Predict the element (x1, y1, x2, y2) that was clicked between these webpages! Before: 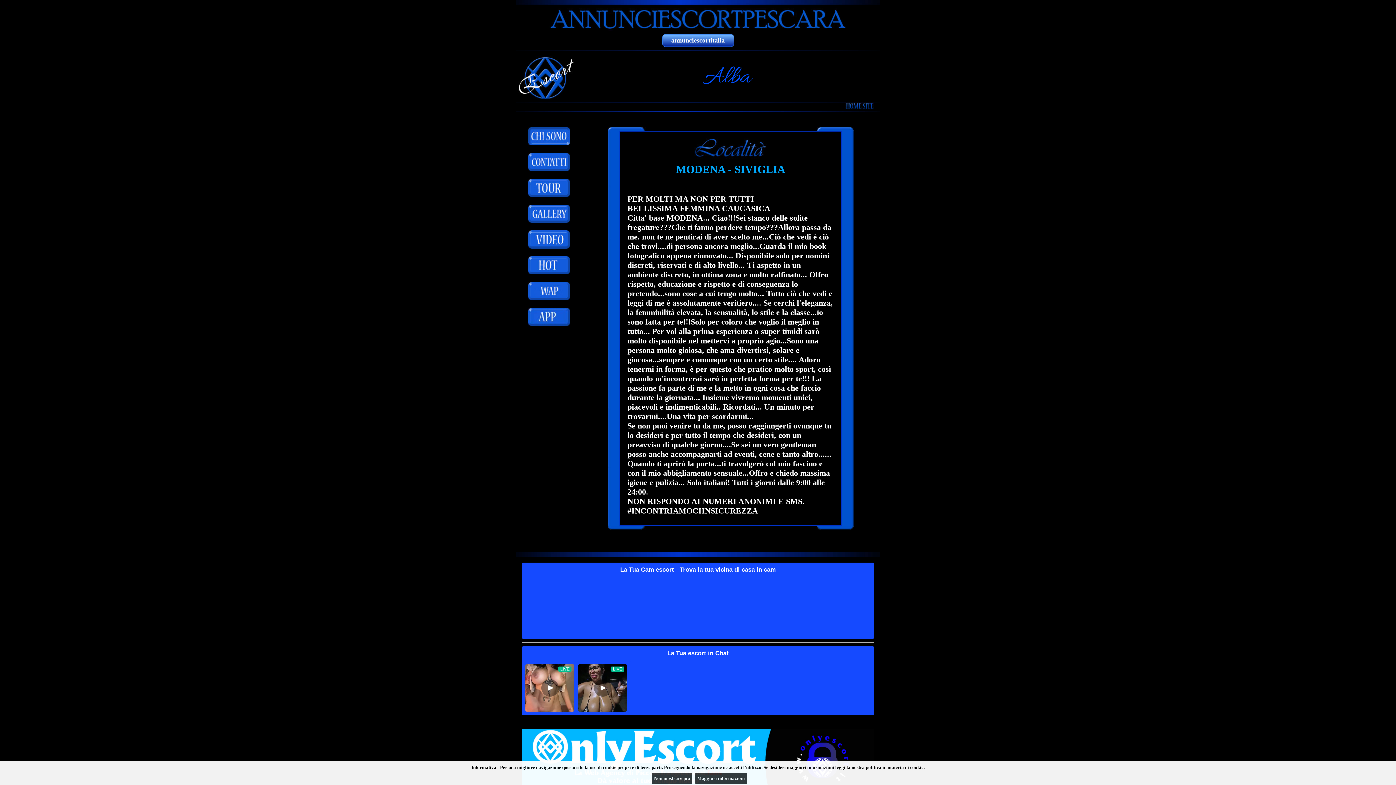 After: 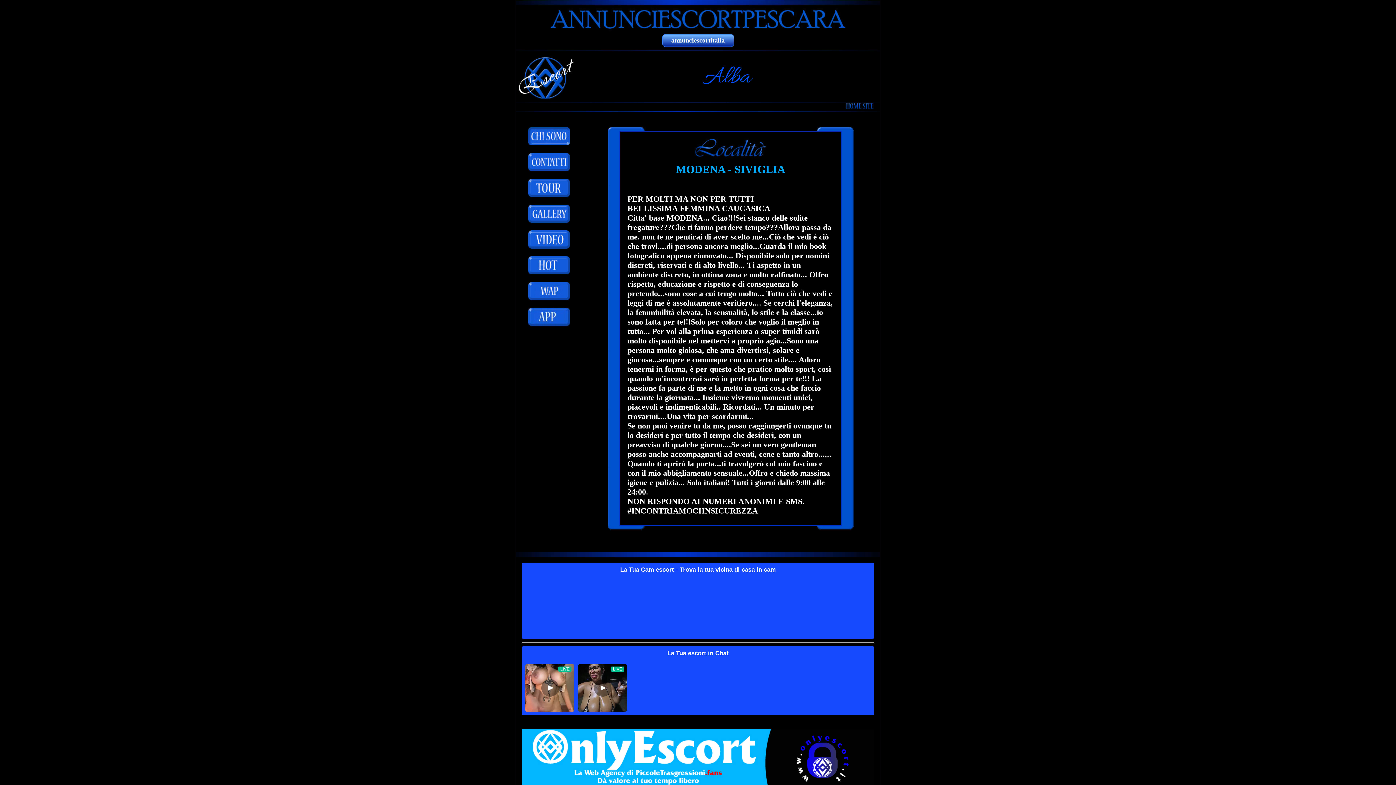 Action: label: Non mostrare più bbox: (652, 773, 692, 784)